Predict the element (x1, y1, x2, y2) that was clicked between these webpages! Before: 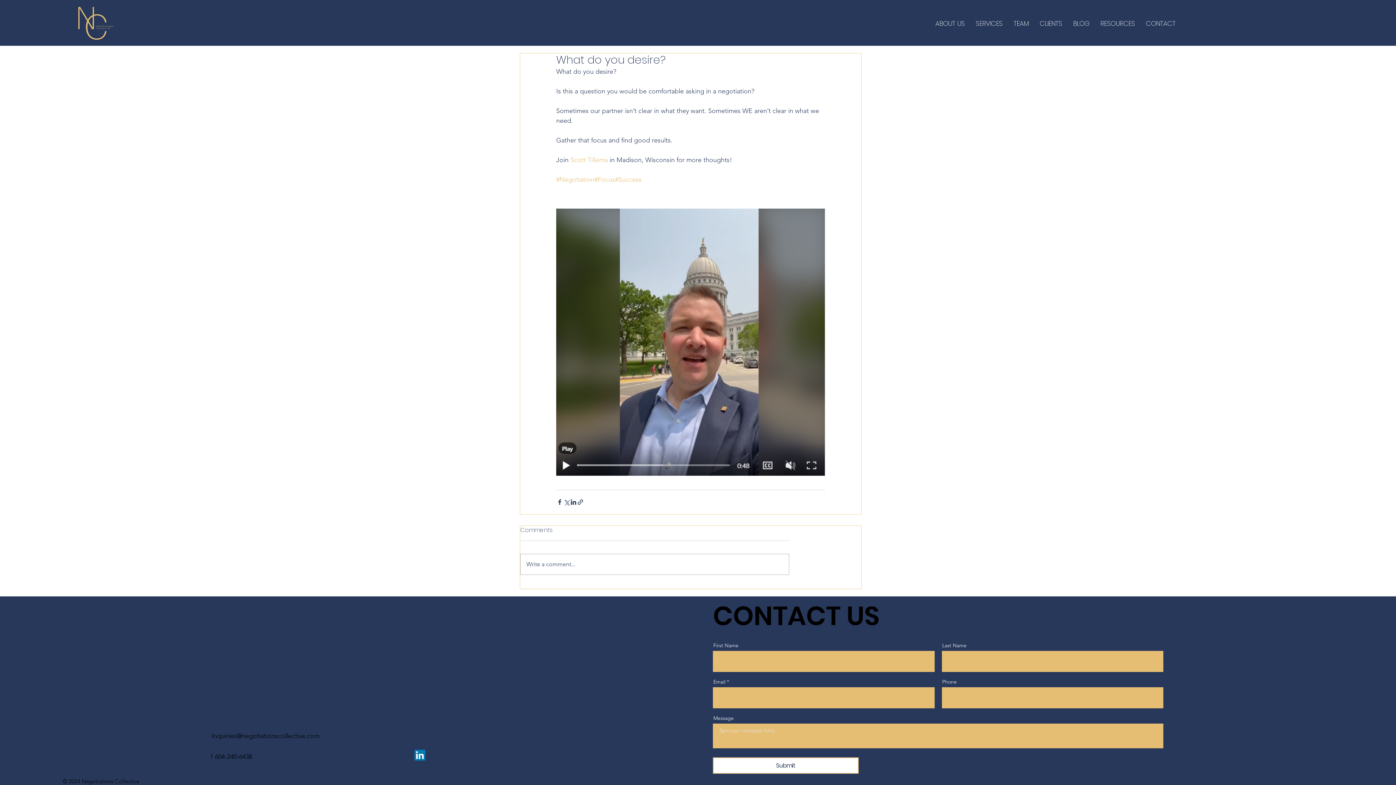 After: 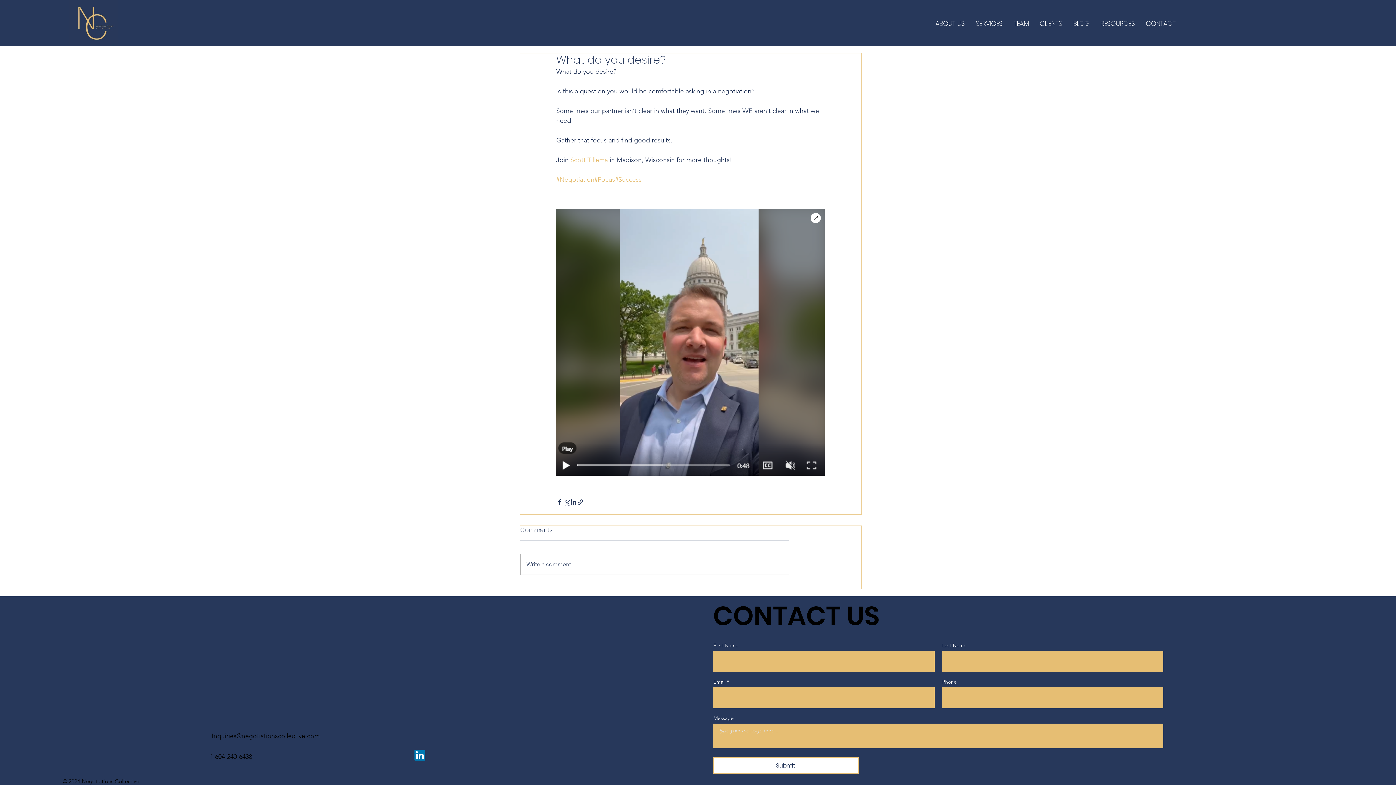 Action: bbox: (556, 208, 825, 475)